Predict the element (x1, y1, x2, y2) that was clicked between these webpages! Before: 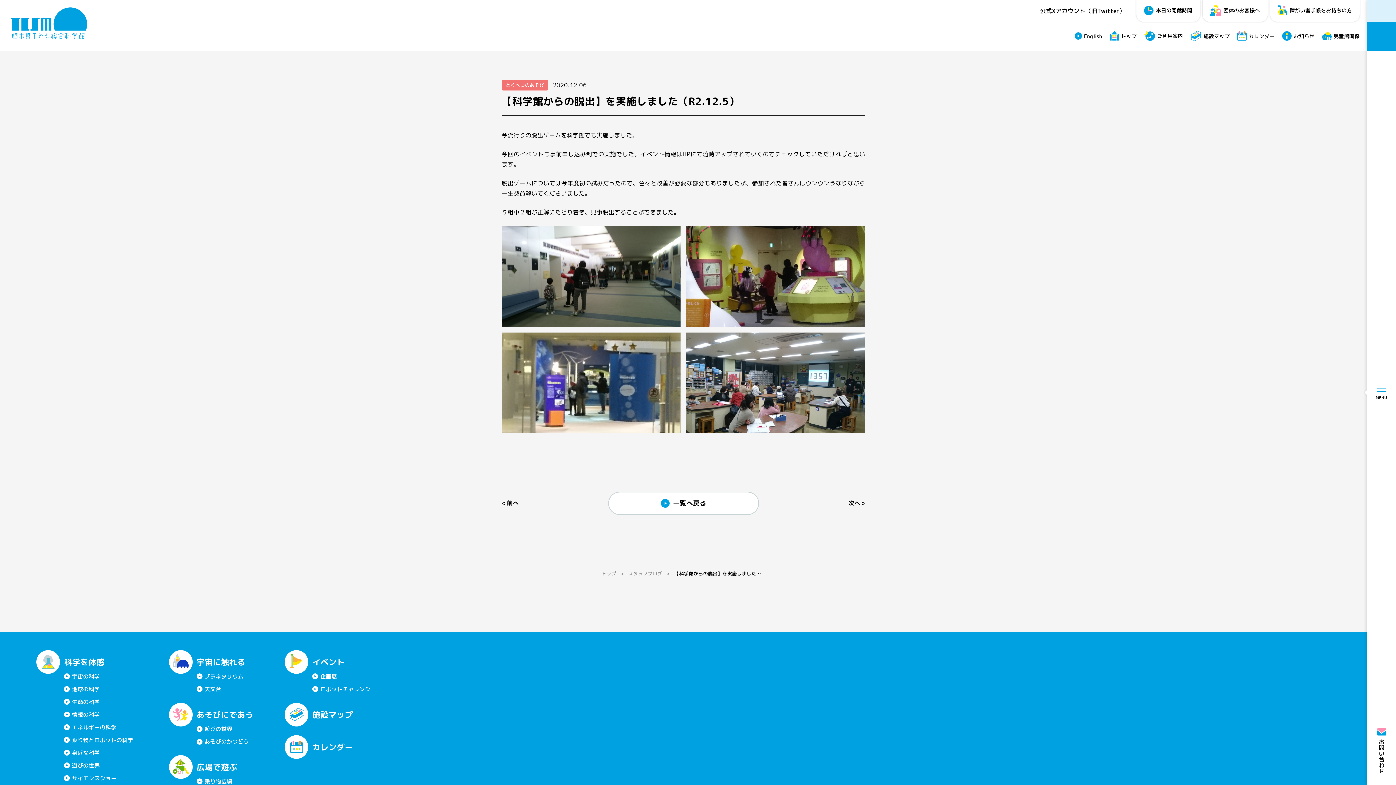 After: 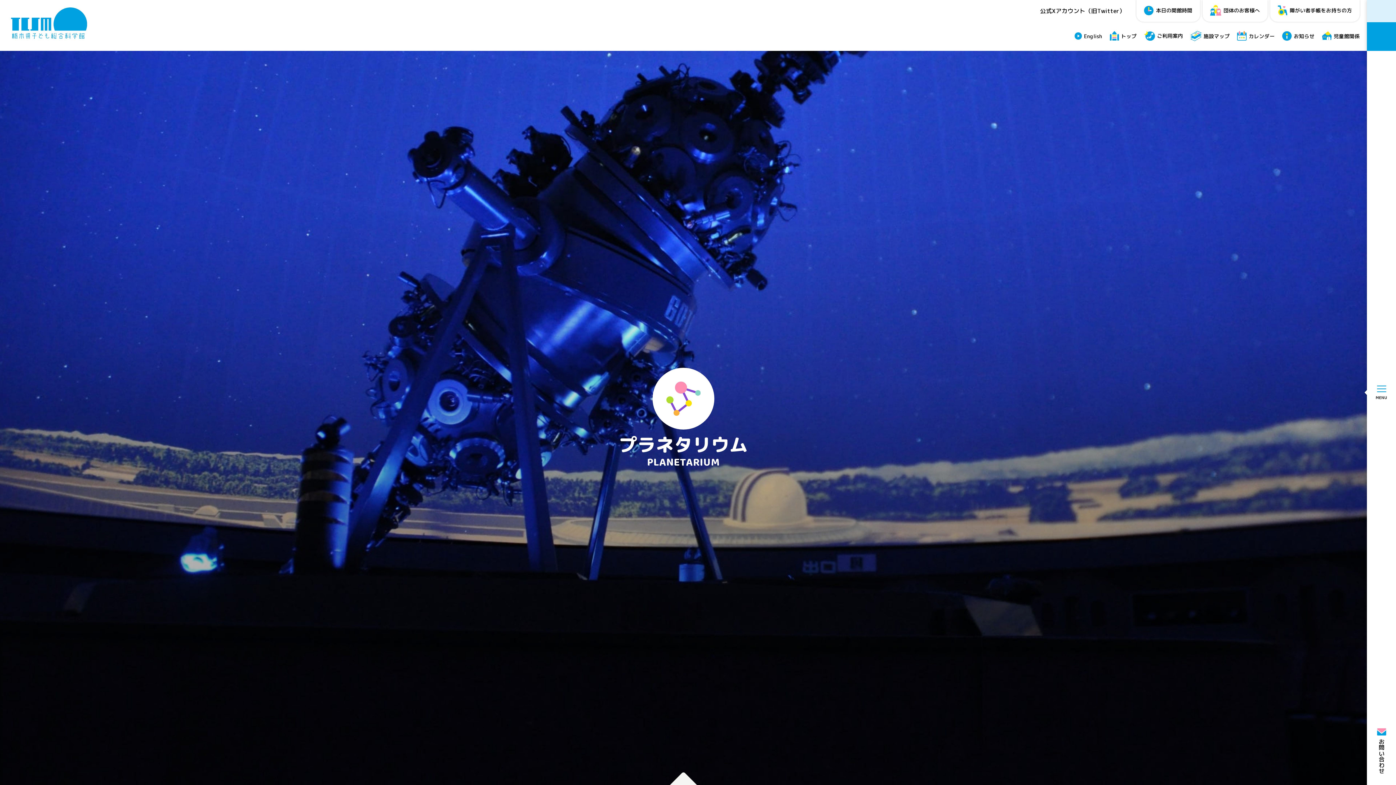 Action: bbox: (196, 672, 243, 681) label: プラネタリウム